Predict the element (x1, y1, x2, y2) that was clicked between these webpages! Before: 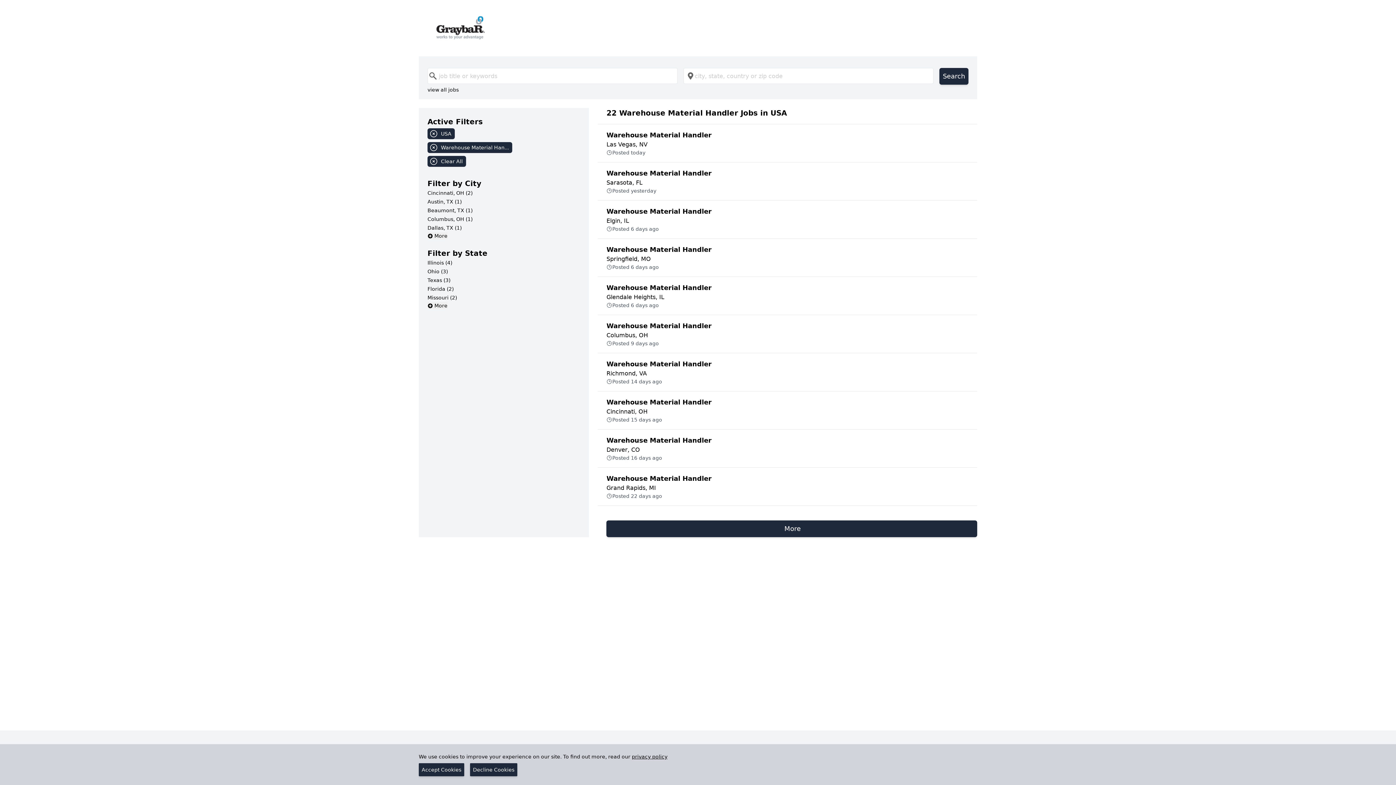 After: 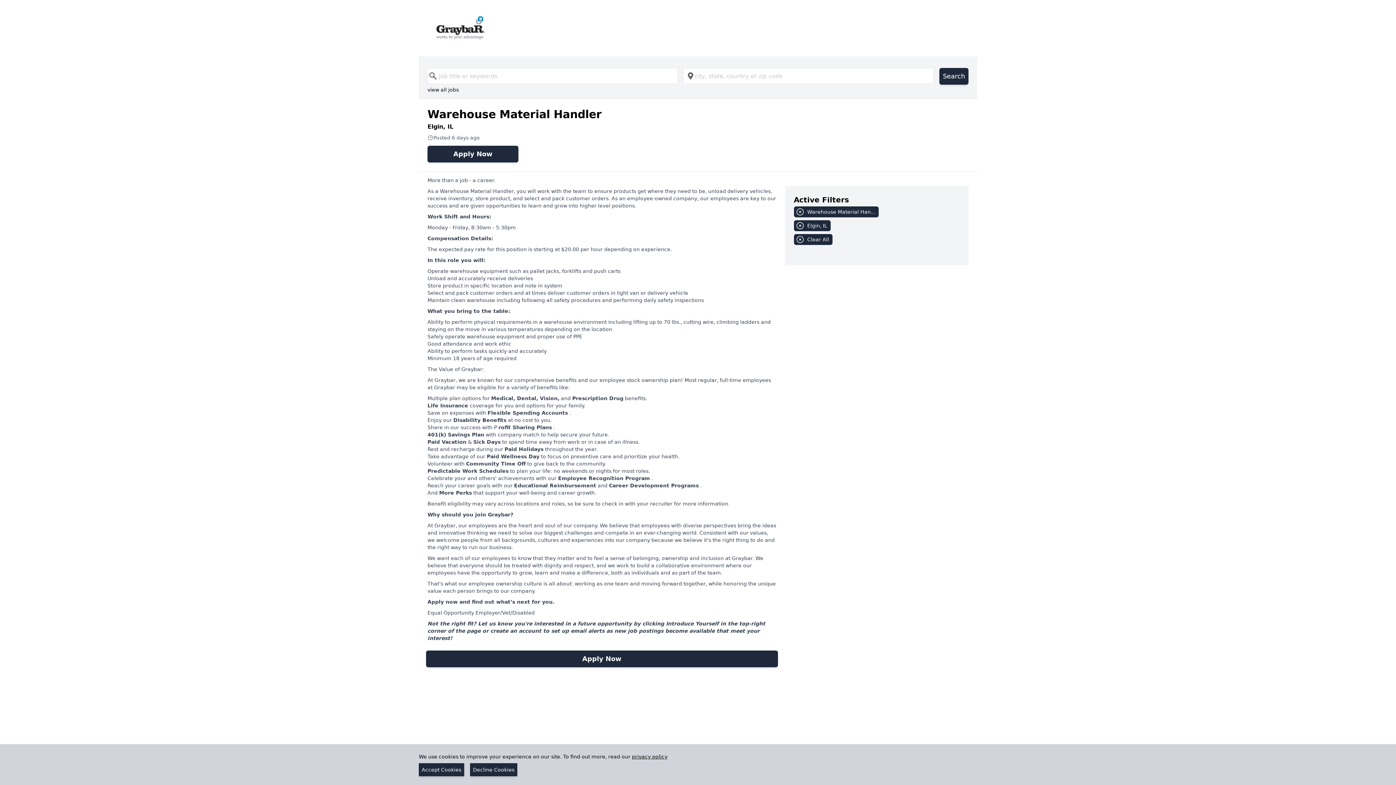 Action: bbox: (597, 200, 977, 238) label: Warehouse Material Handler
Elgin, IL
Posted 6 days ago